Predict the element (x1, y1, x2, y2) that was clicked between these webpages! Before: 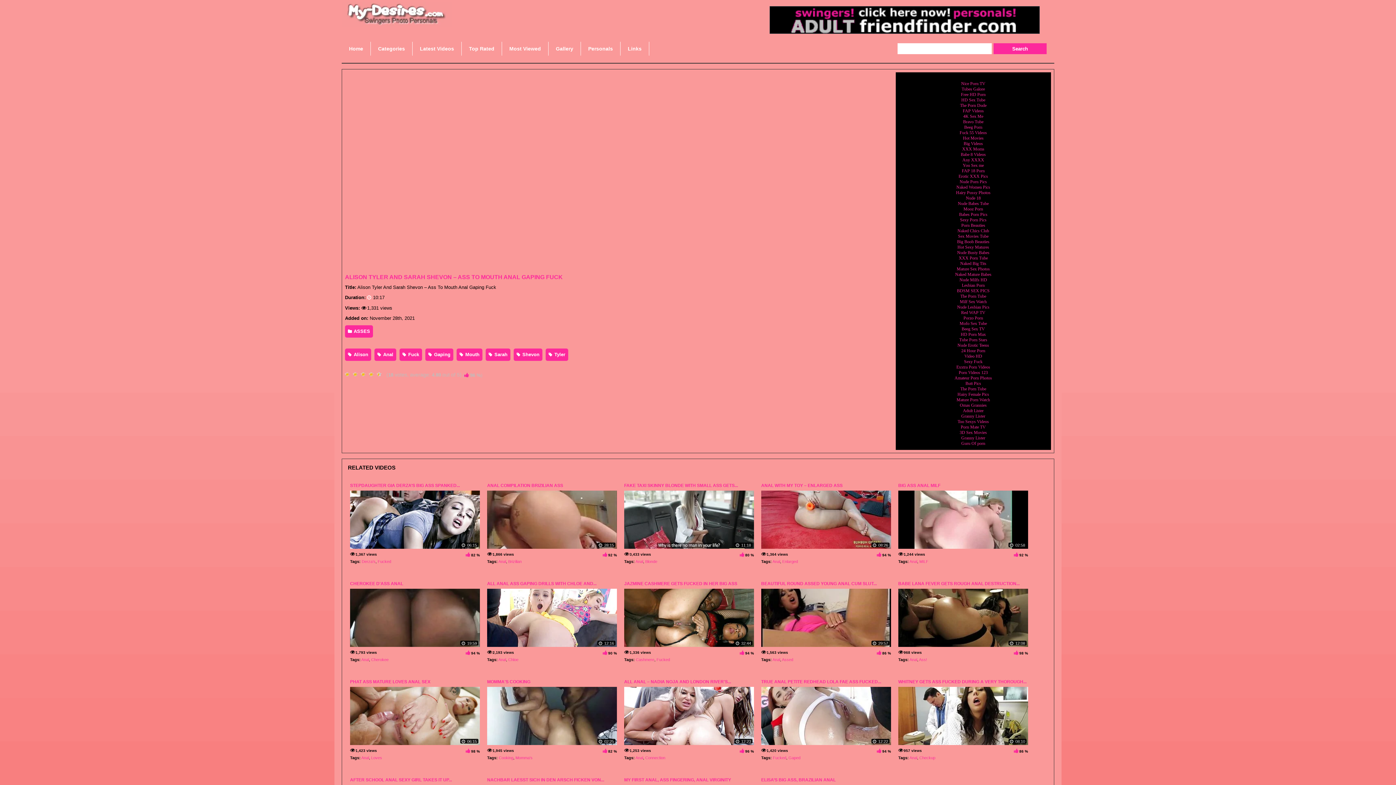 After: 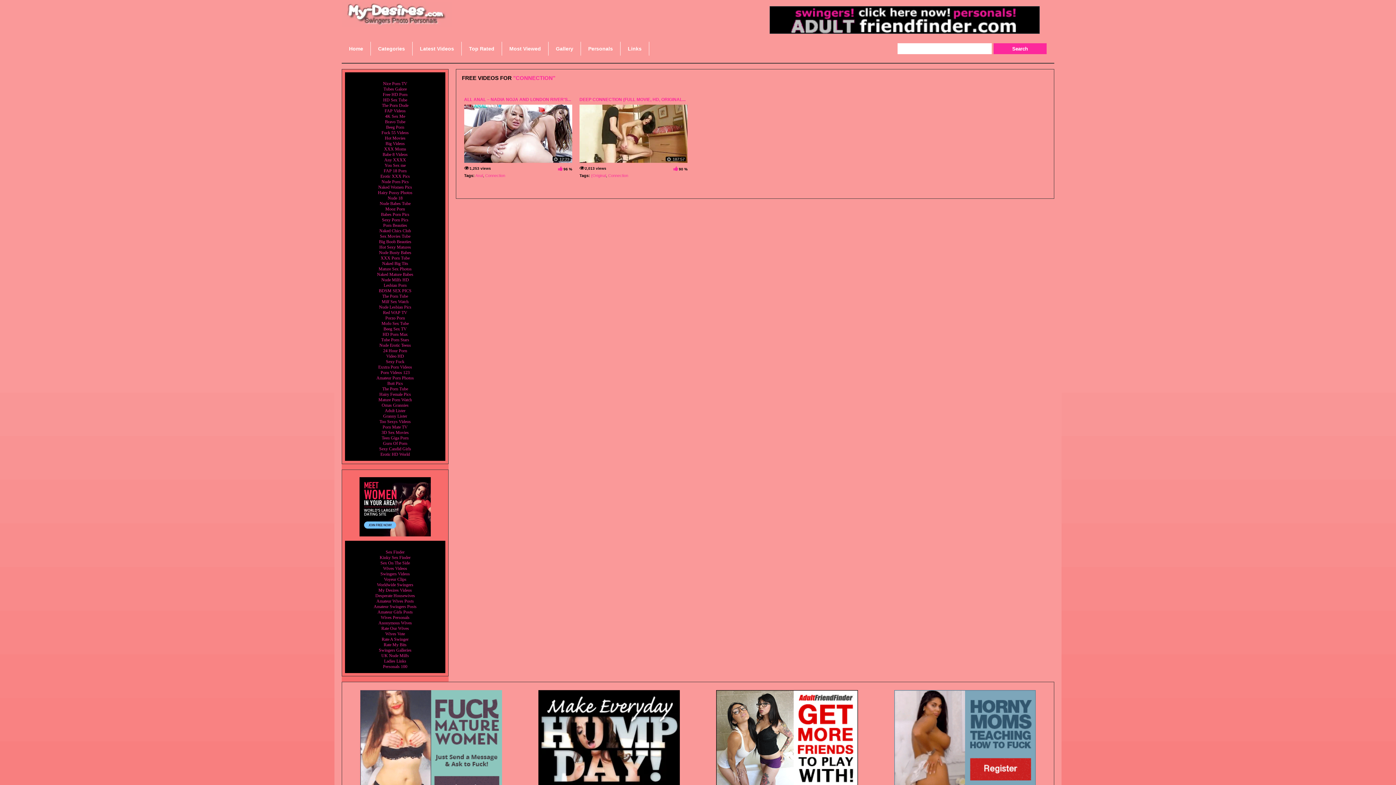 Action: label: Connection bbox: (645, 756, 665, 760)